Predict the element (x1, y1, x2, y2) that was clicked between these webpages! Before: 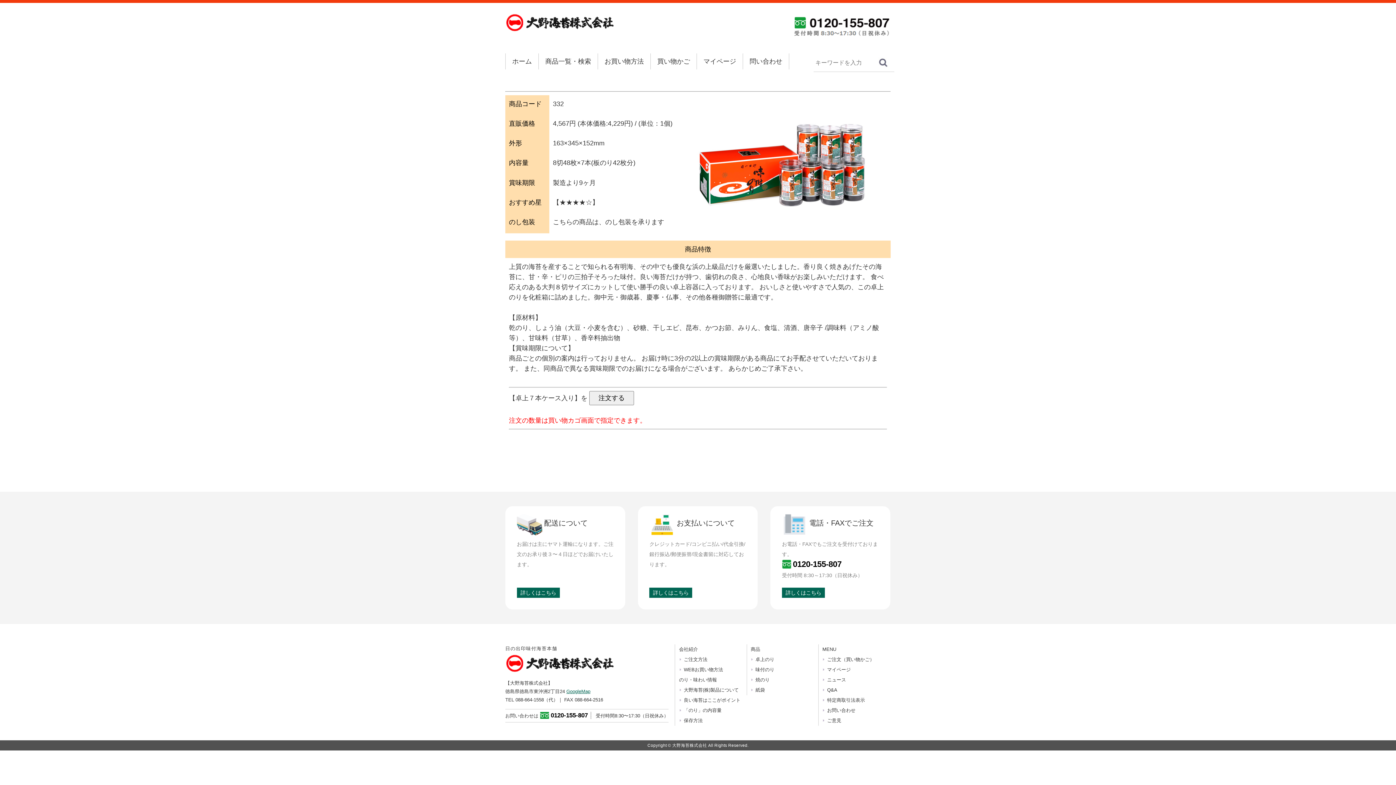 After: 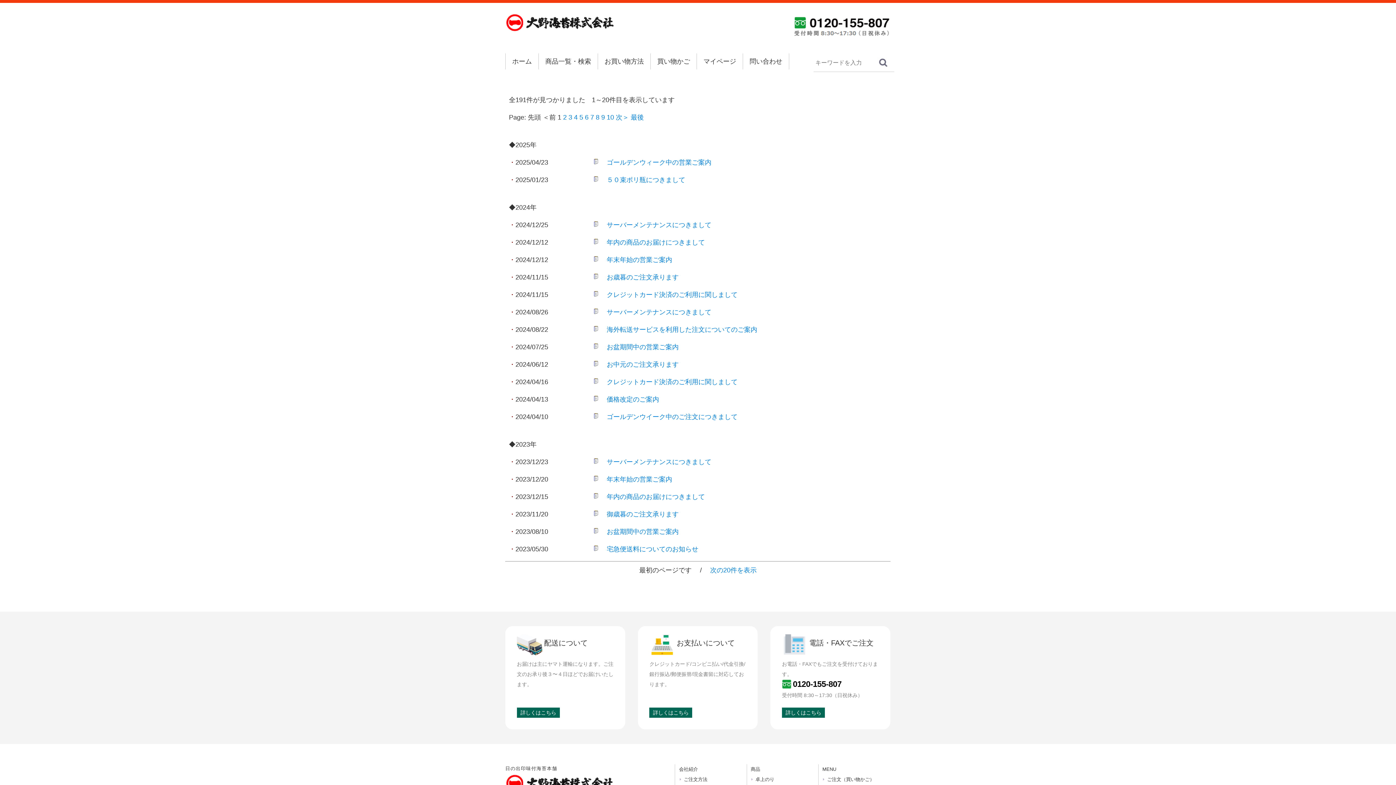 Action: bbox: (827, 677, 846, 682) label: ニュース